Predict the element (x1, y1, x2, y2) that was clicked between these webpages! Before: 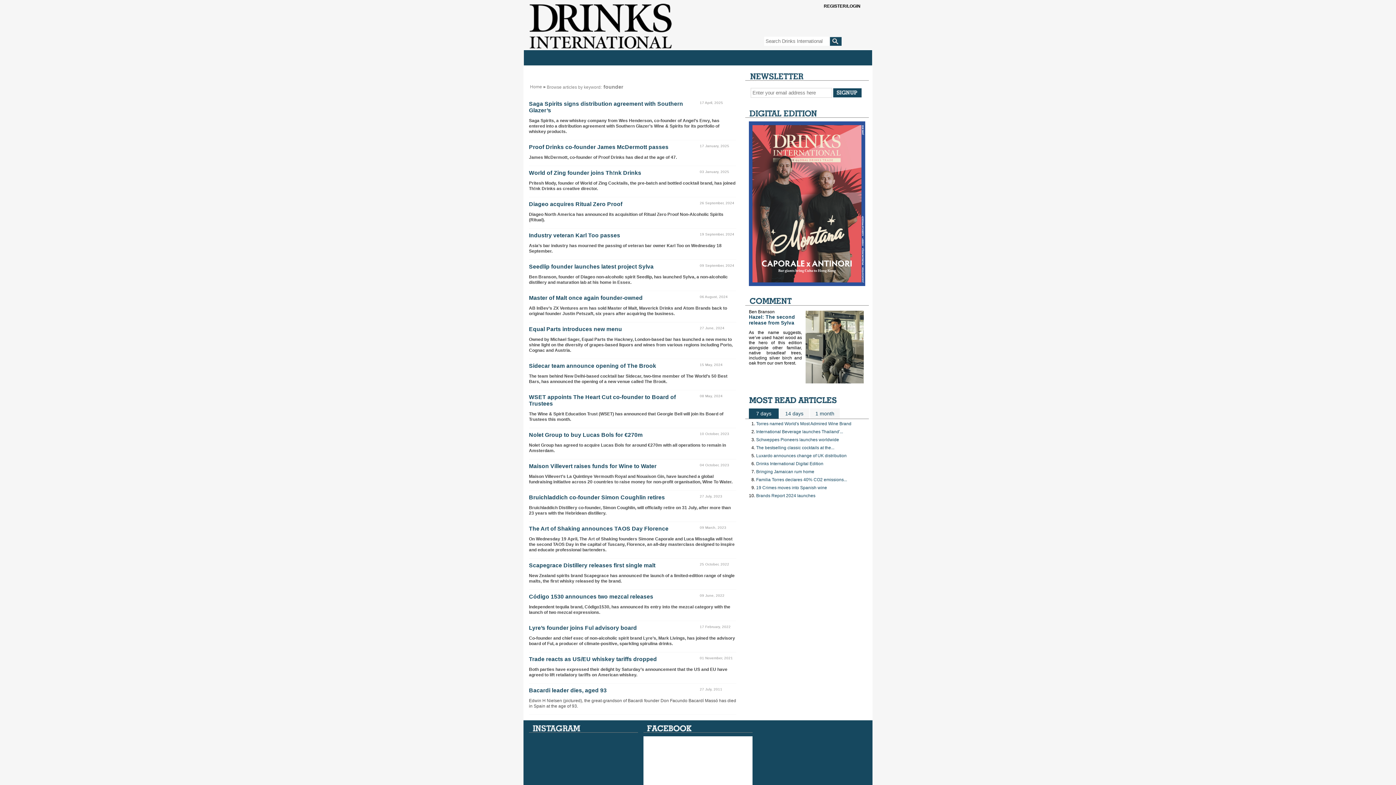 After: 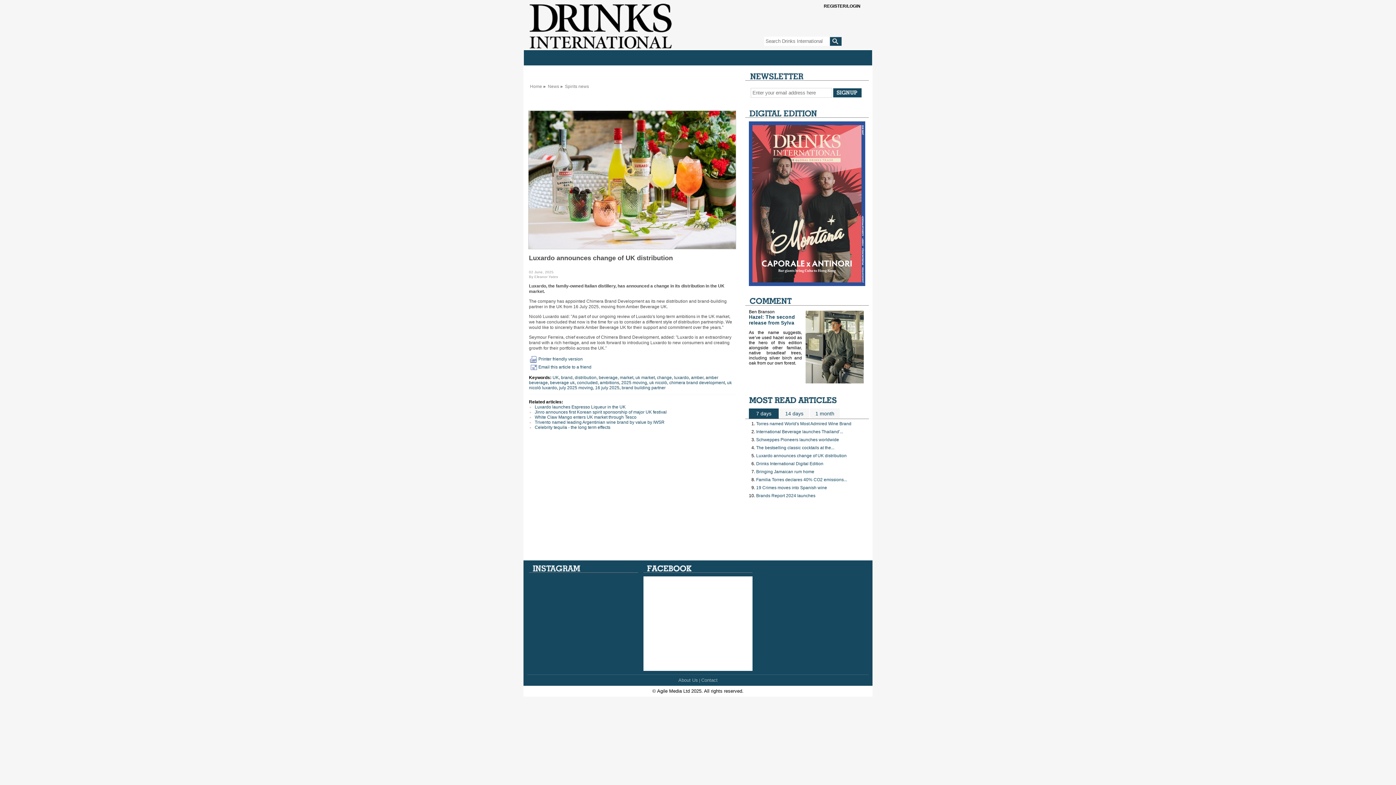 Action: label: Luxardo announces change of UK distribution bbox: (756, 453, 846, 458)